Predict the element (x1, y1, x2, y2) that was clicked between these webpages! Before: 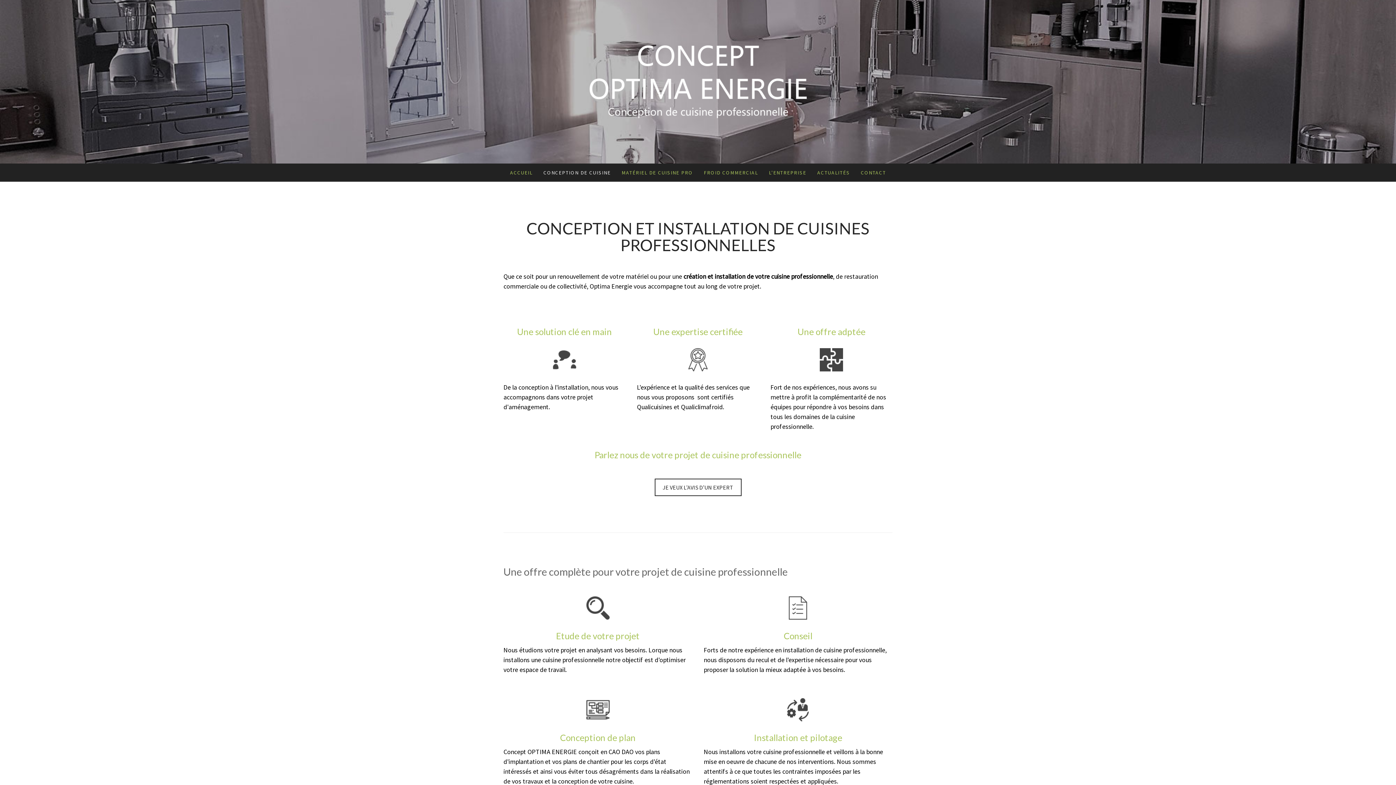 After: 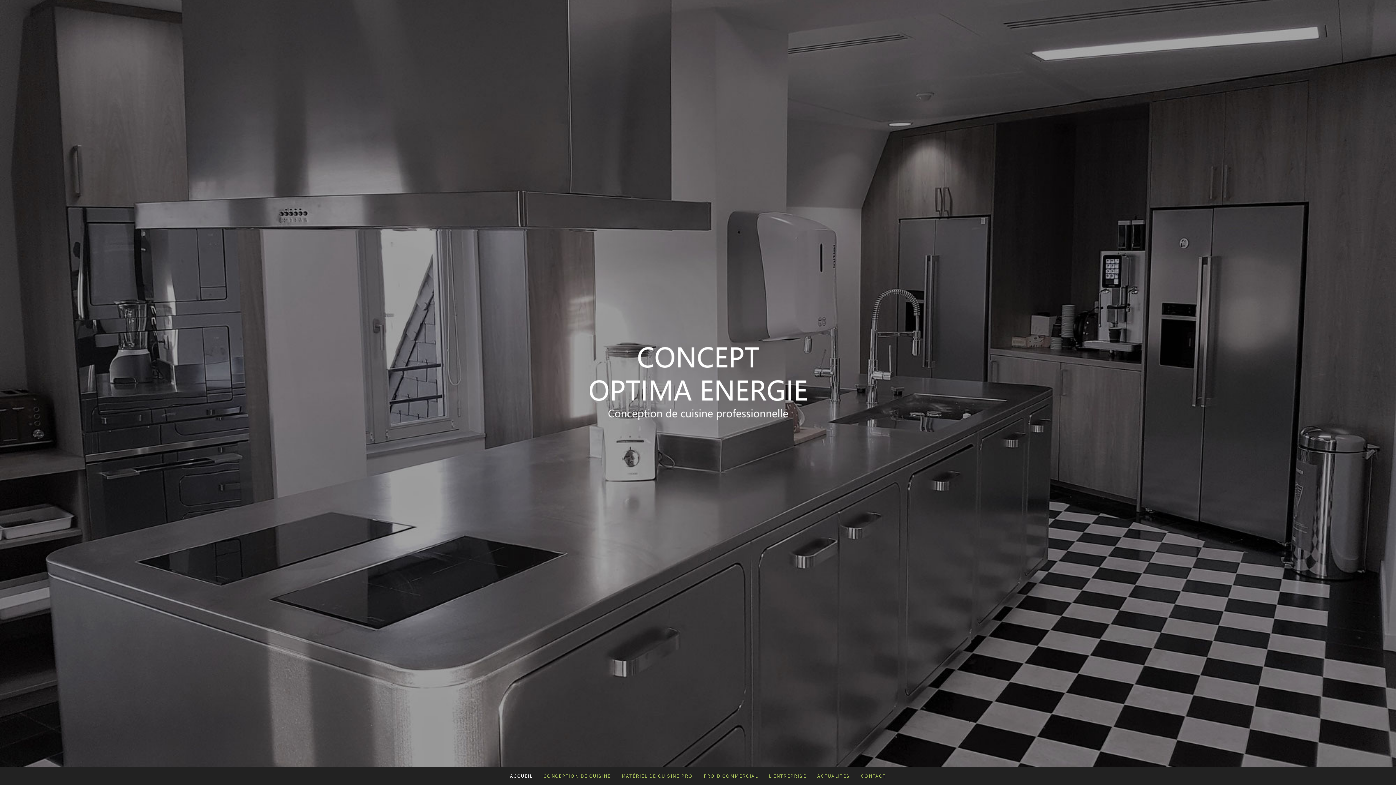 Action: bbox: (589, 35, 806, 42)